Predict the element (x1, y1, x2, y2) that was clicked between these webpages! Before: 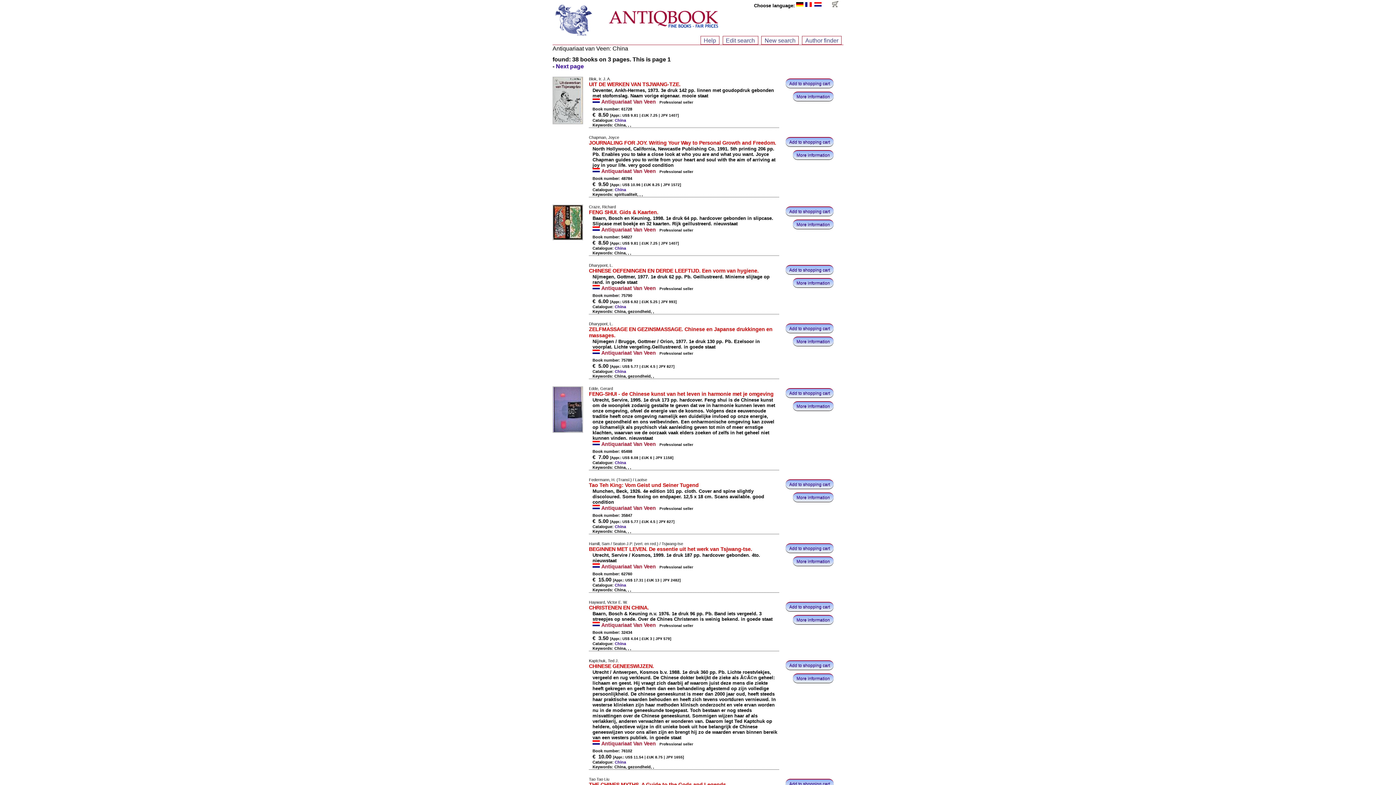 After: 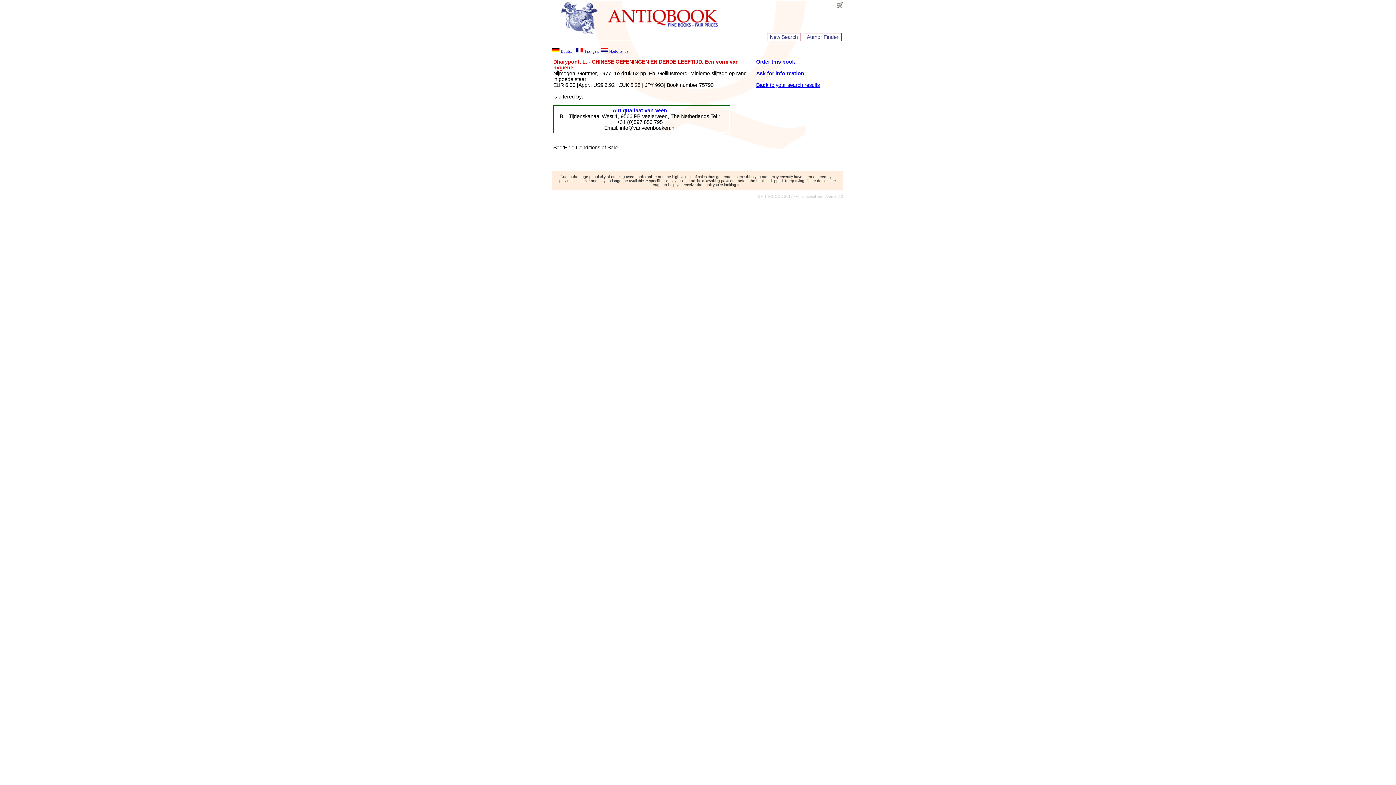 Action: bbox: (793, 278, 833, 287) label: More information